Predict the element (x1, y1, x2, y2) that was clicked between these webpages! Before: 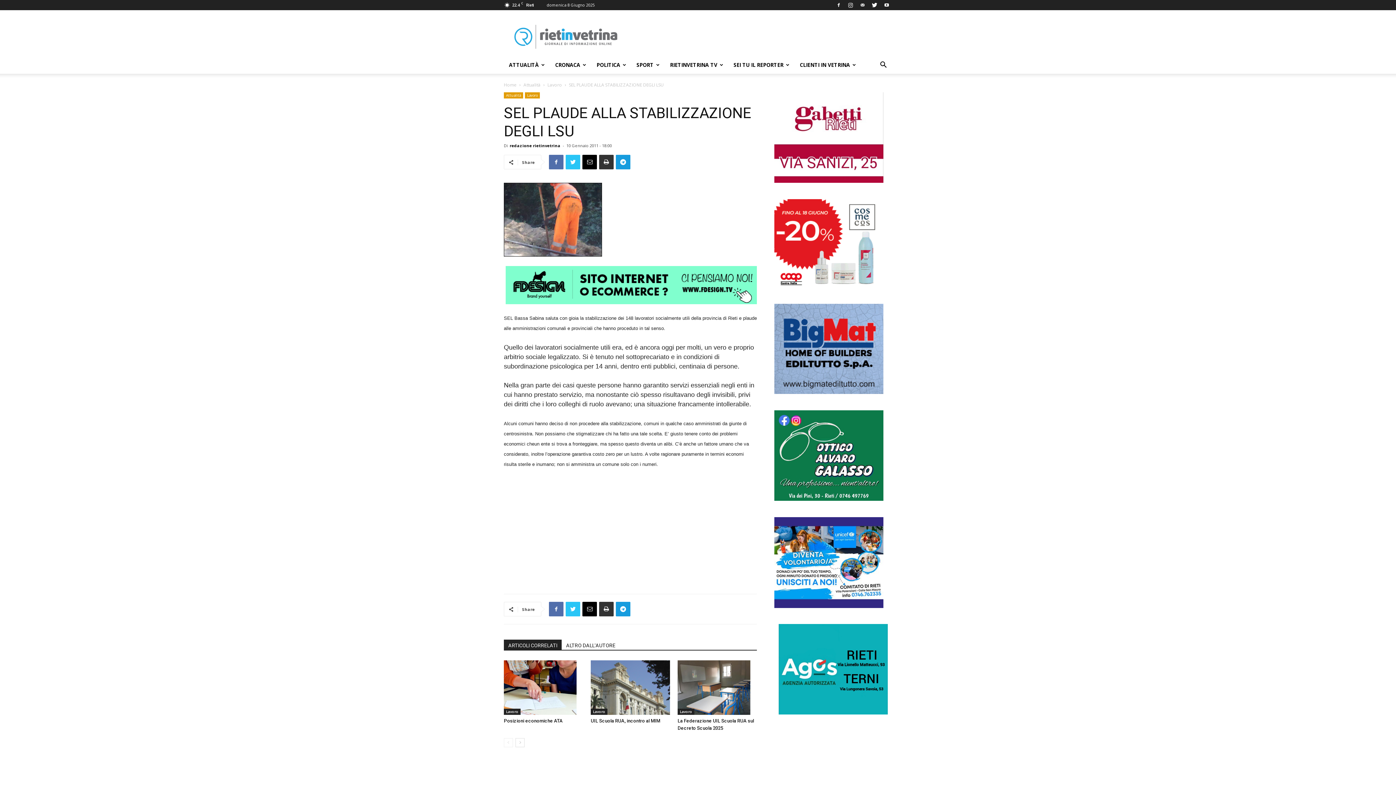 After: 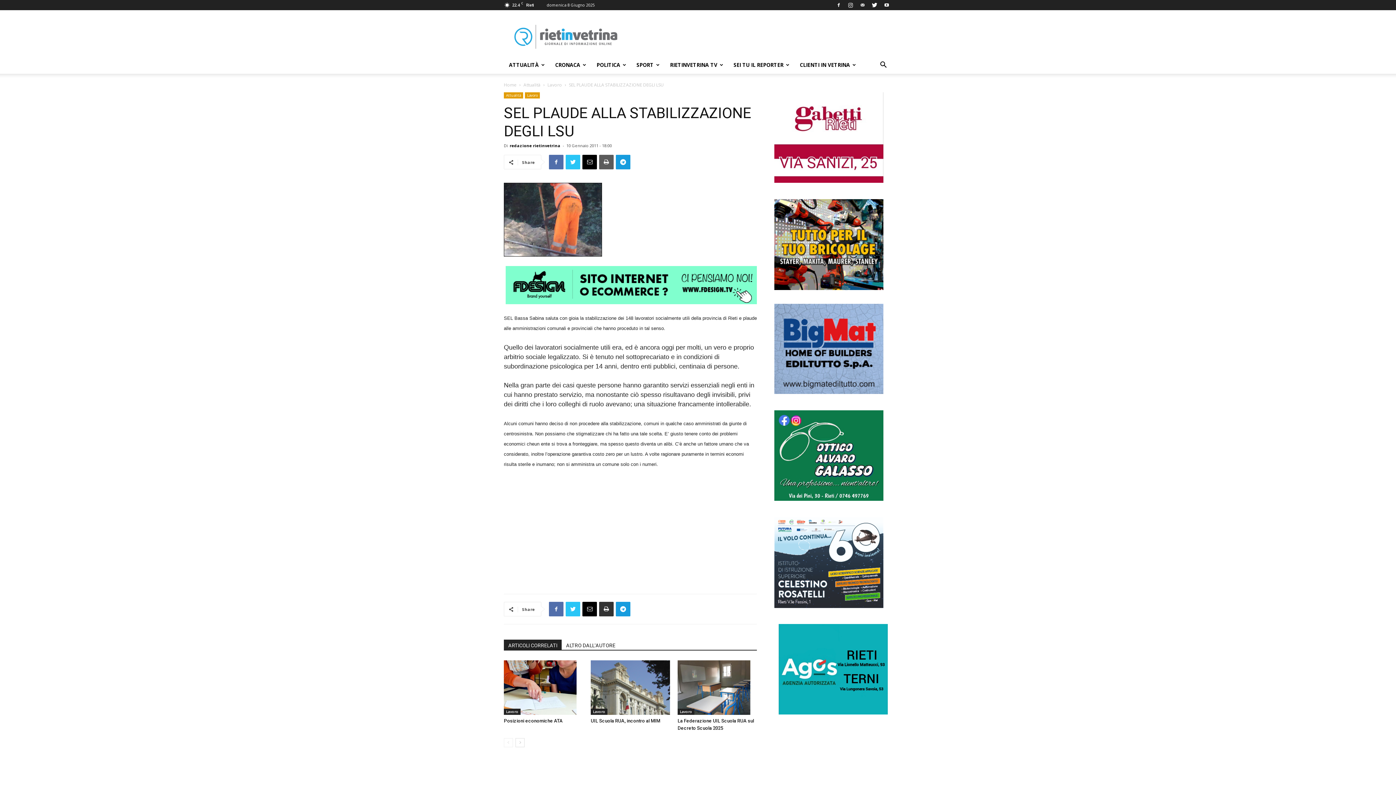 Action: bbox: (599, 154, 613, 169)